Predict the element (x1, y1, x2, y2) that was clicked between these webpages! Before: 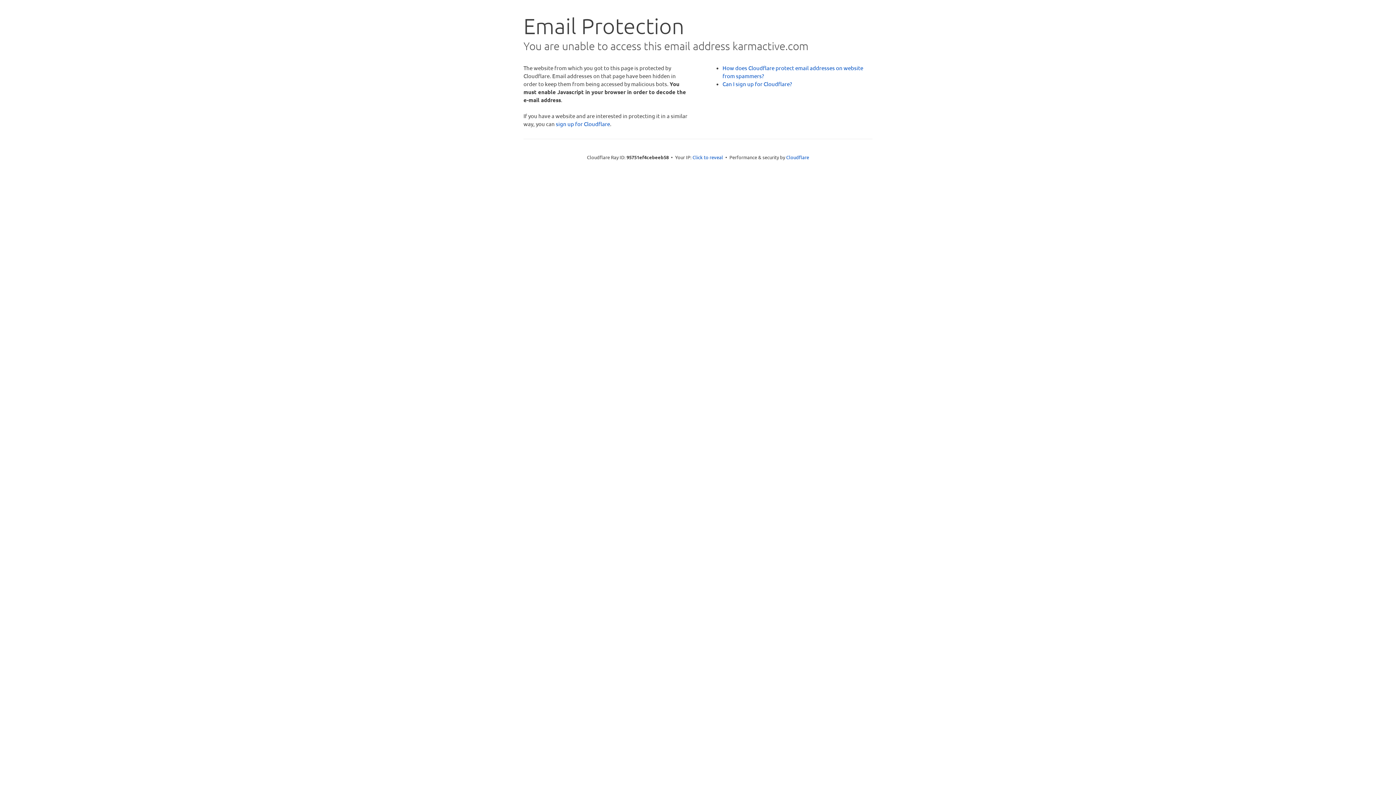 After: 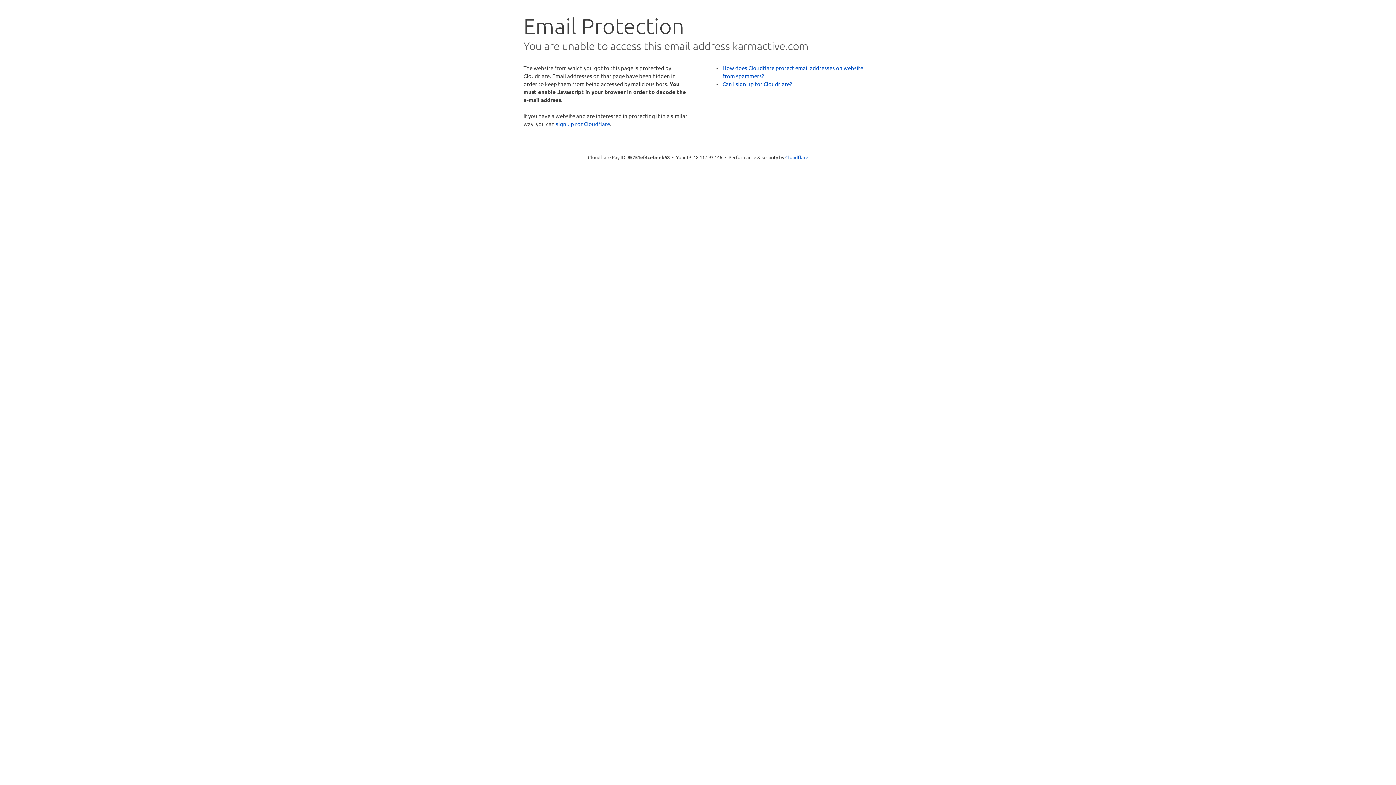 Action: bbox: (692, 153, 723, 160) label: Click to reveal